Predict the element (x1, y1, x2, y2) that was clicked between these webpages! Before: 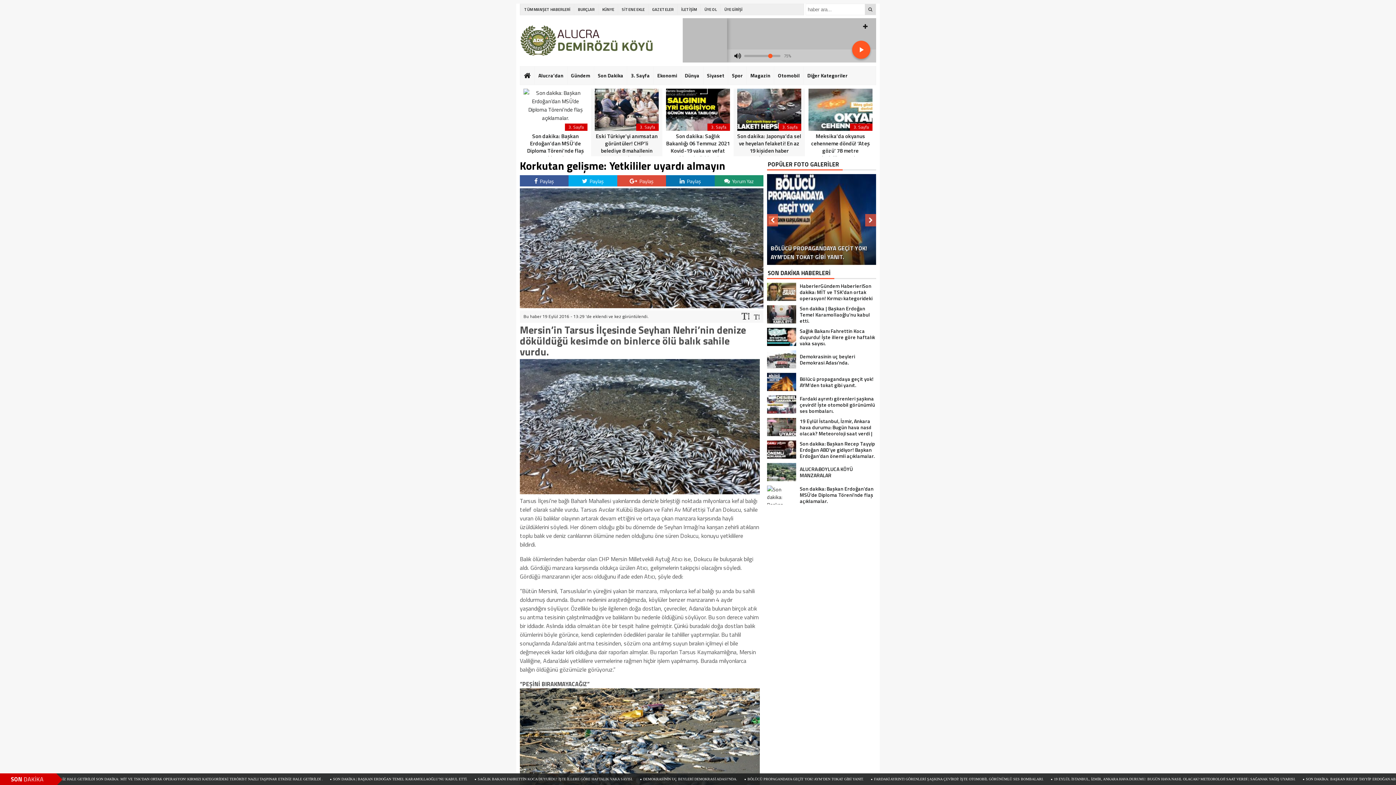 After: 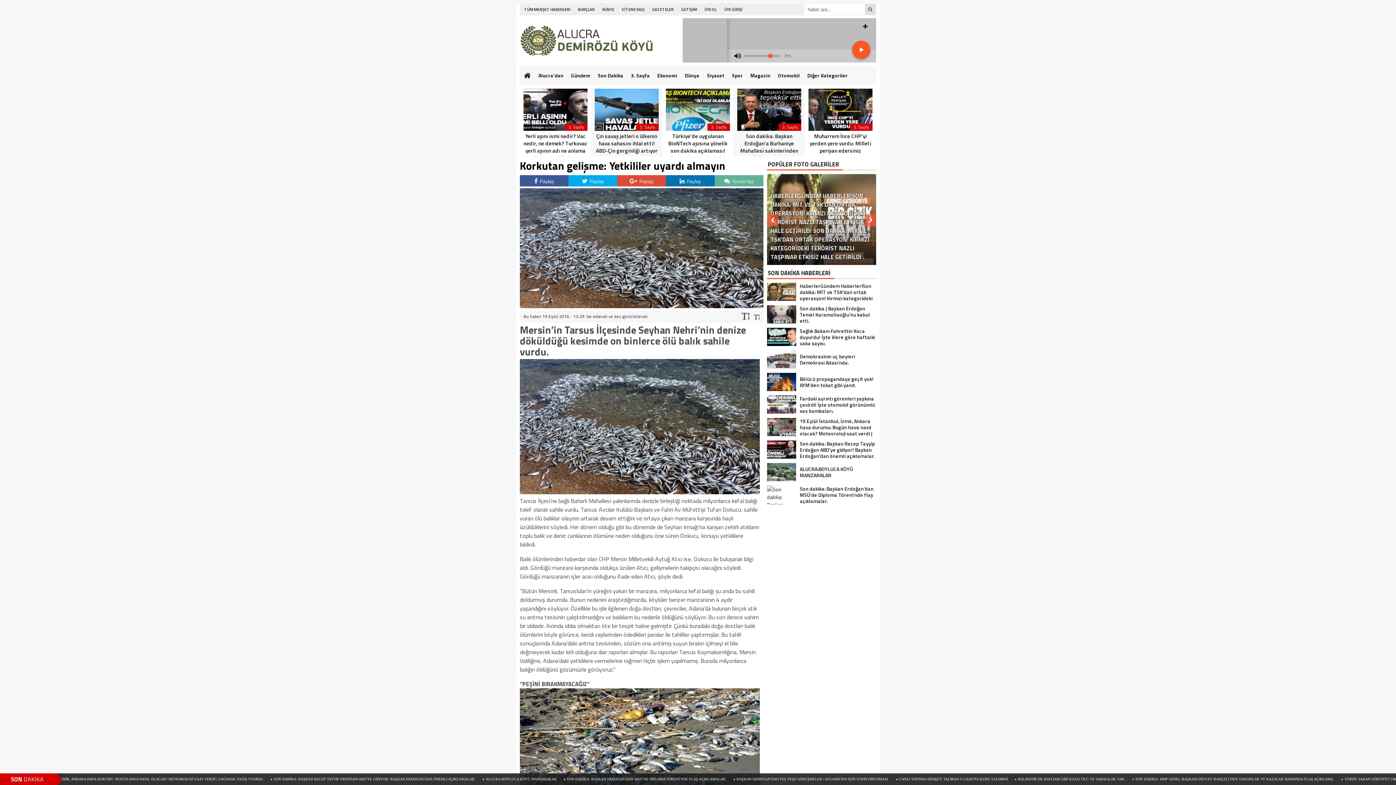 Action: label:  Yorum Yaz bbox: (714, 175, 763, 186)